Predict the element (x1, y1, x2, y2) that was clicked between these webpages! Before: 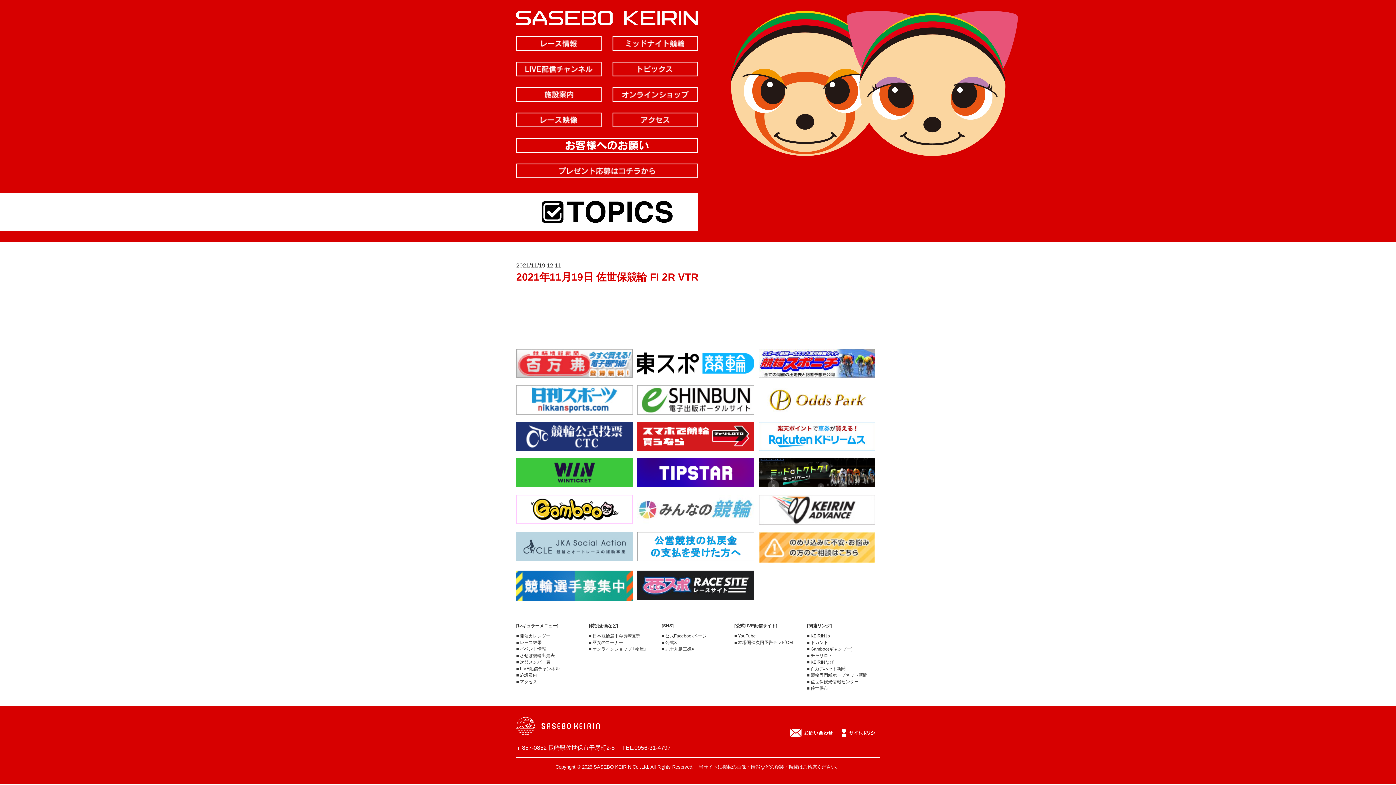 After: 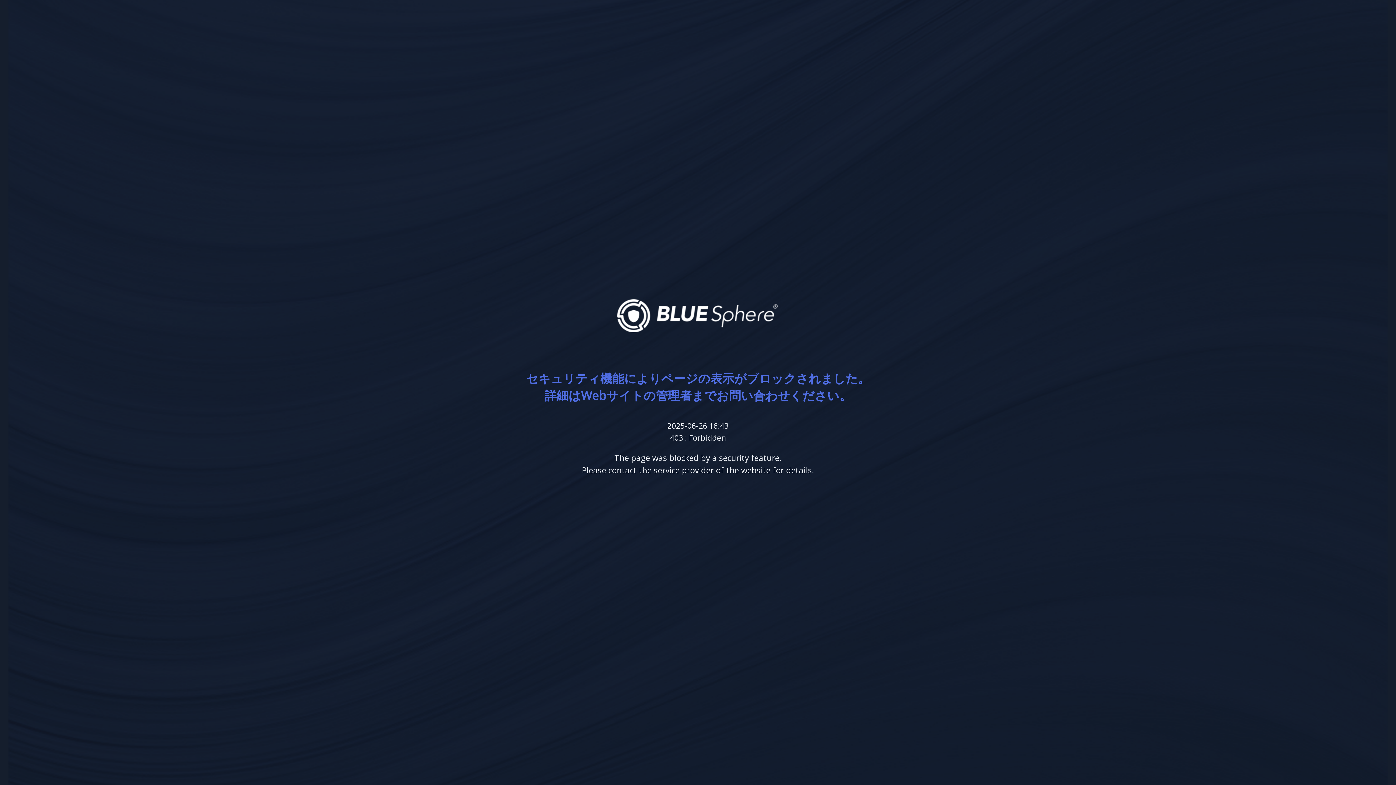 Action: bbox: (516, 552, 633, 558)